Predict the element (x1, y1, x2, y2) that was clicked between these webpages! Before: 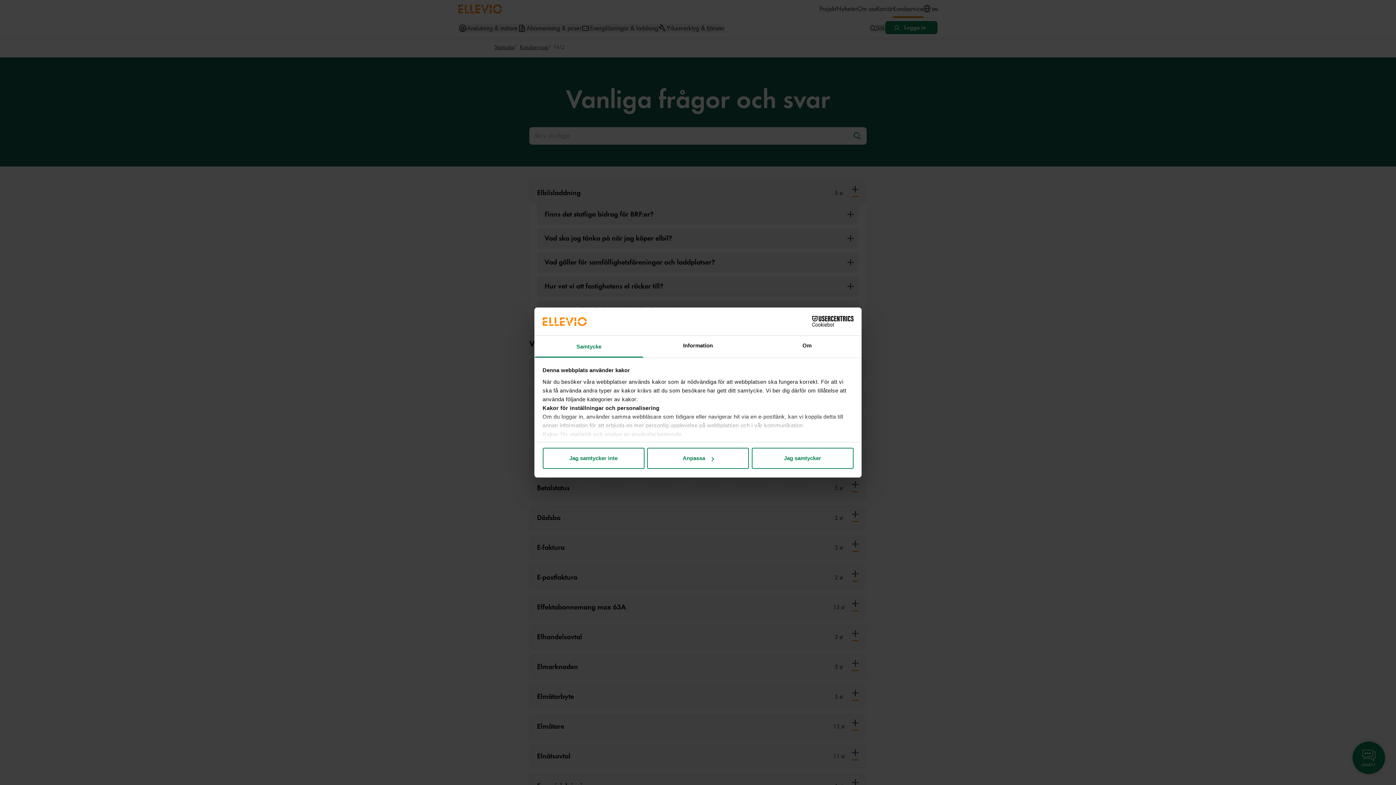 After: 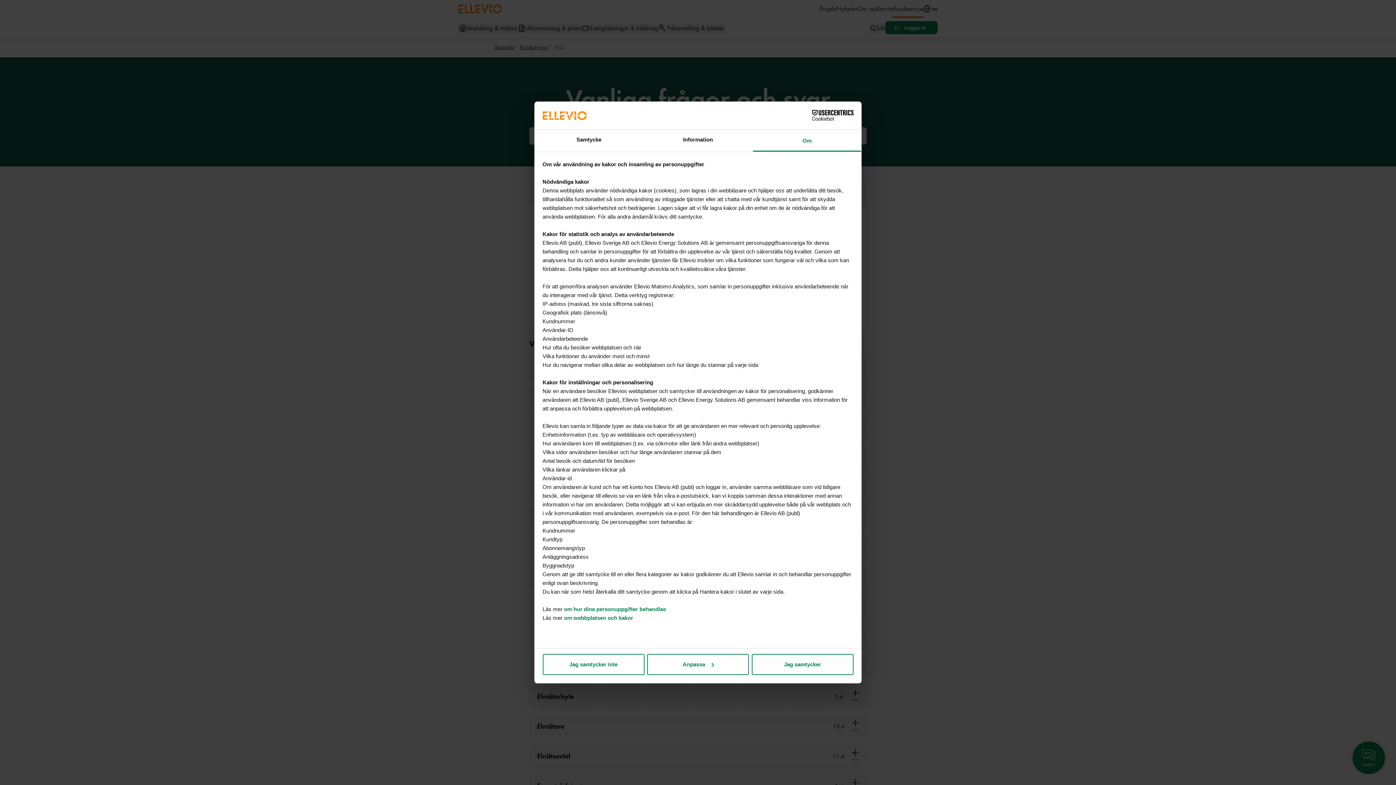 Action: bbox: (752, 335, 861, 357) label: Om